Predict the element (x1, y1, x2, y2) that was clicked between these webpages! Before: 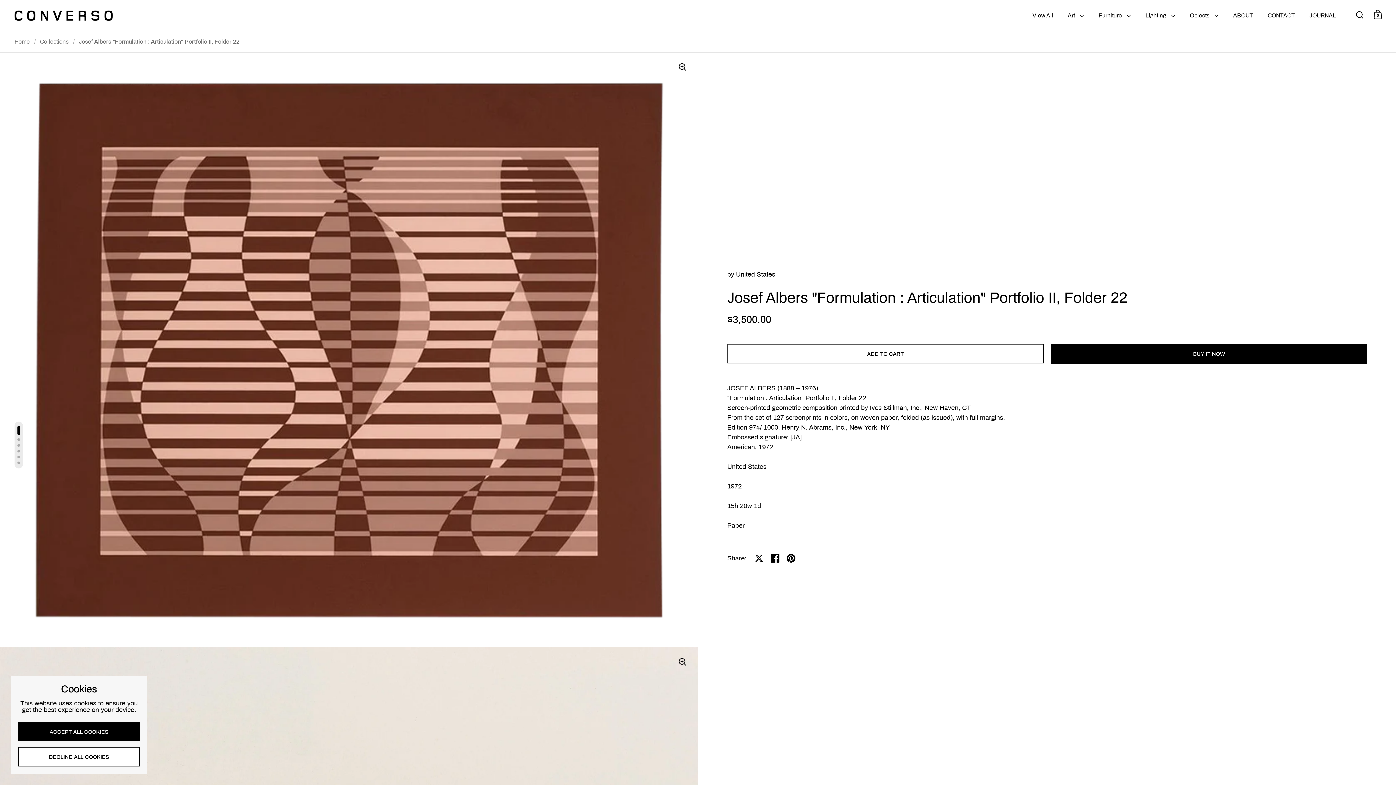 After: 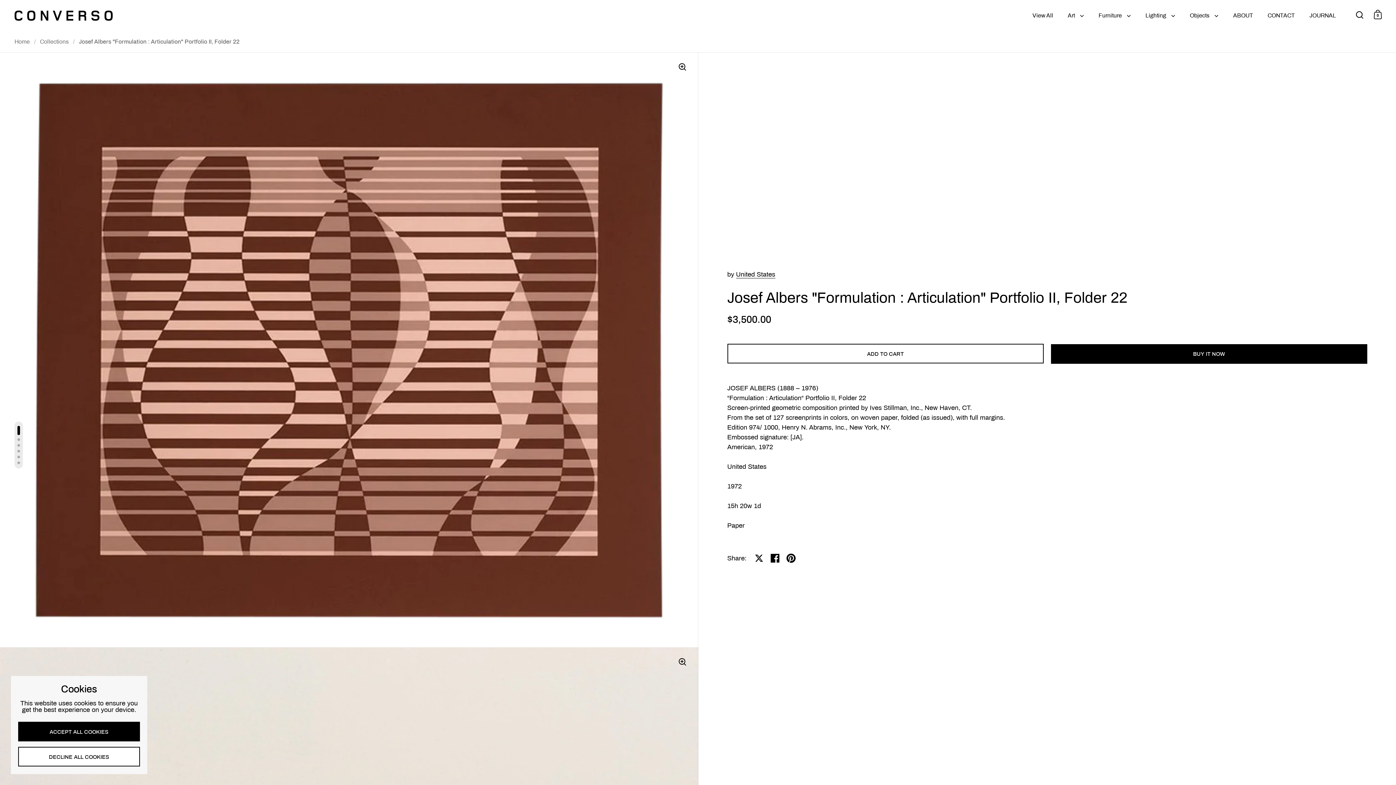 Action: bbox: (783, 550, 799, 566) label: Share on pinterest